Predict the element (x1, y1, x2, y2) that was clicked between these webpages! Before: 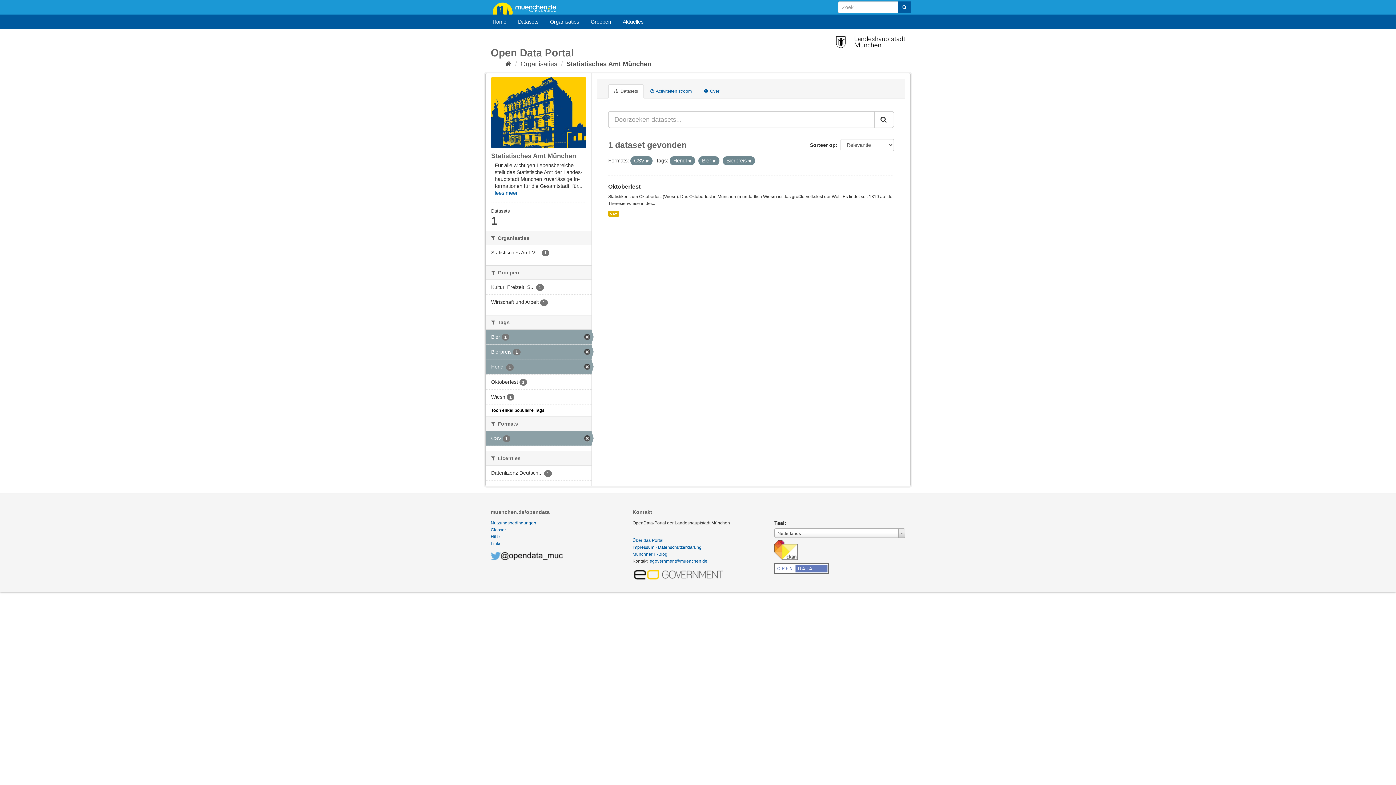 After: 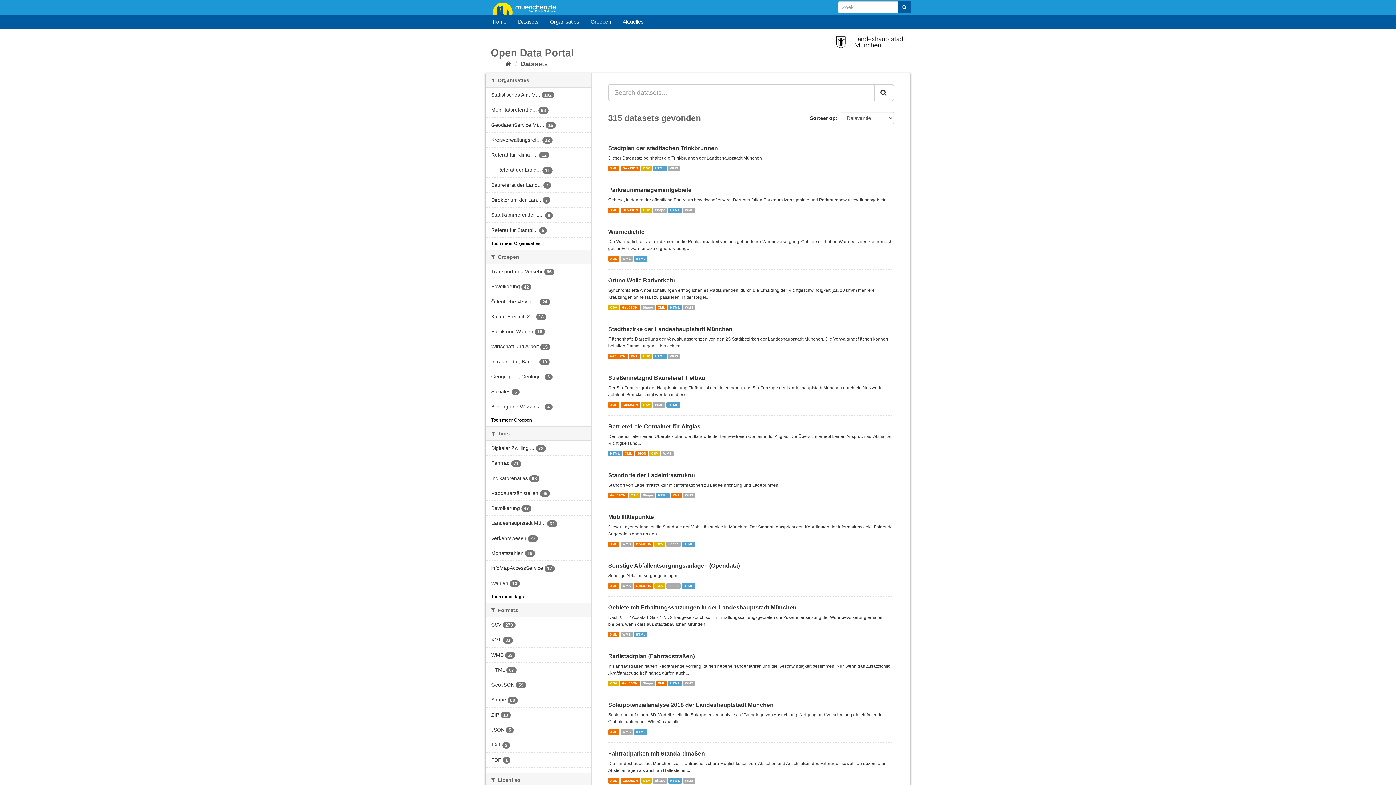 Action: bbox: (513, 15, 542, 28) label: Datasets